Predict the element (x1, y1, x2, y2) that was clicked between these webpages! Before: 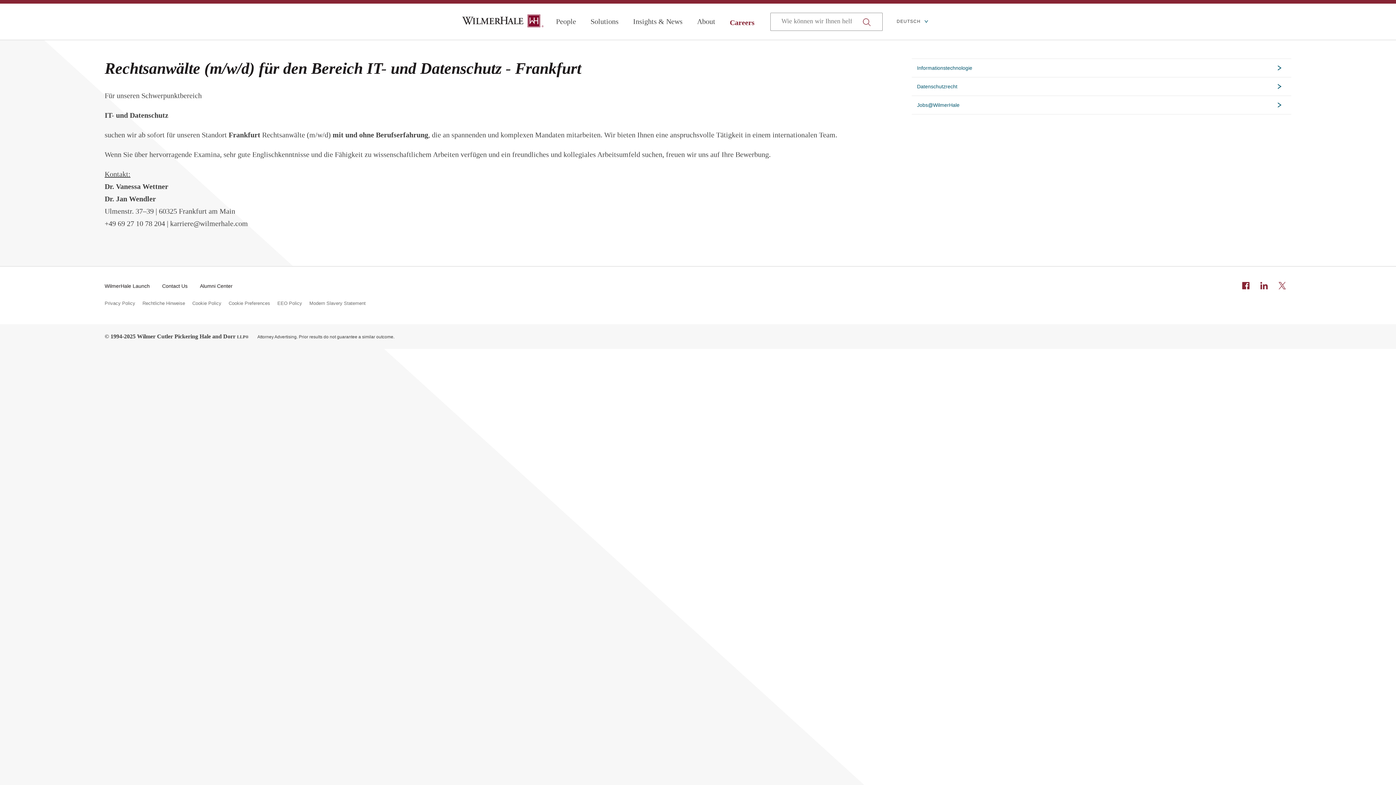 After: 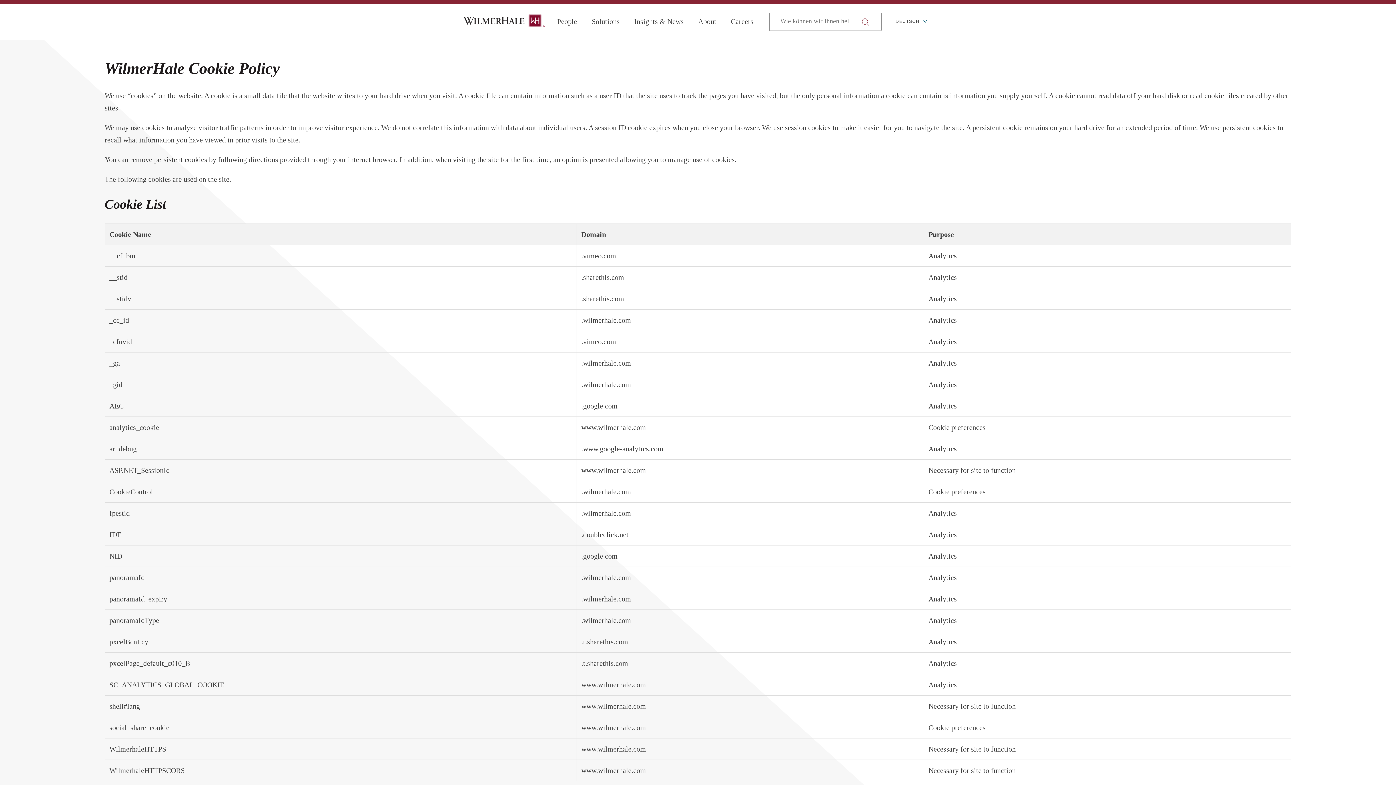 Action: bbox: (192, 301, 221, 306) label: Cookie Policy